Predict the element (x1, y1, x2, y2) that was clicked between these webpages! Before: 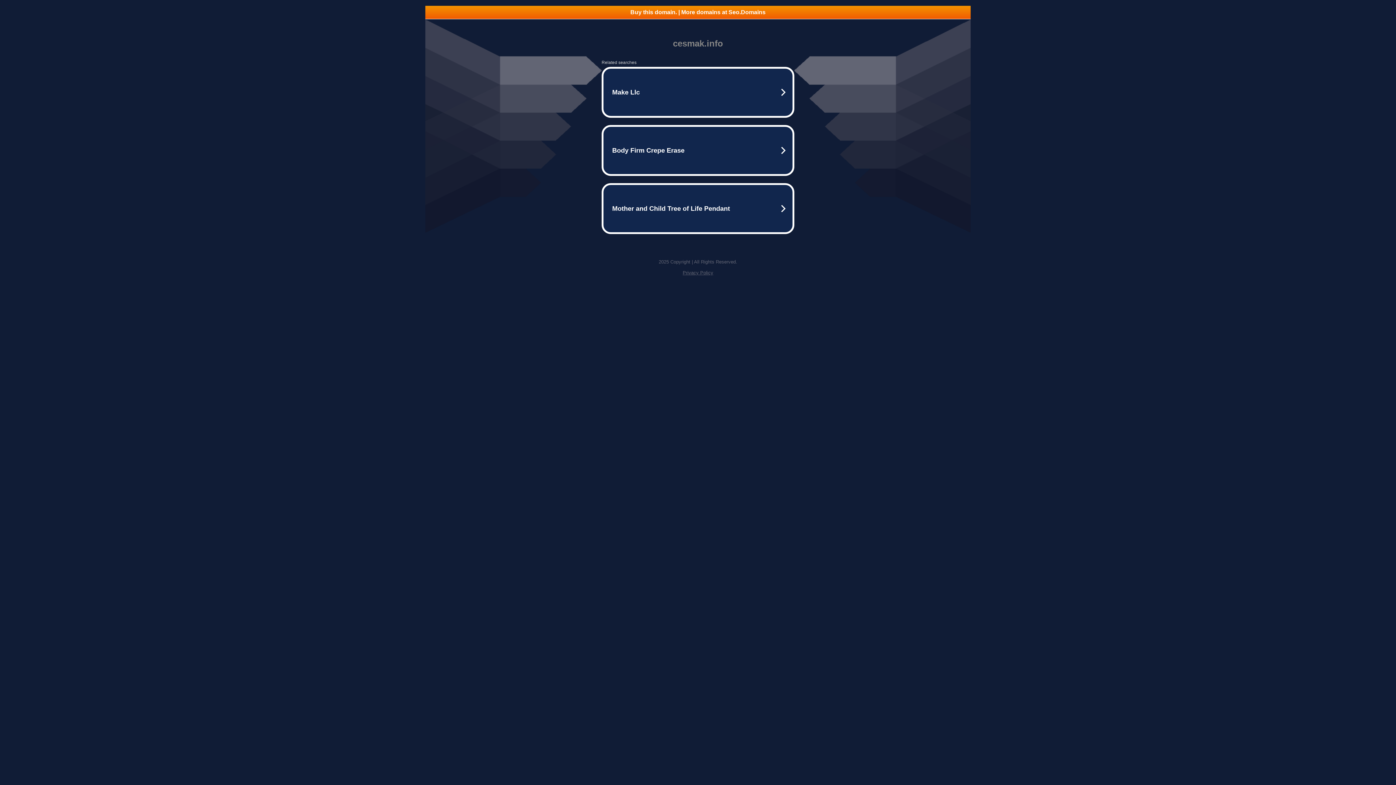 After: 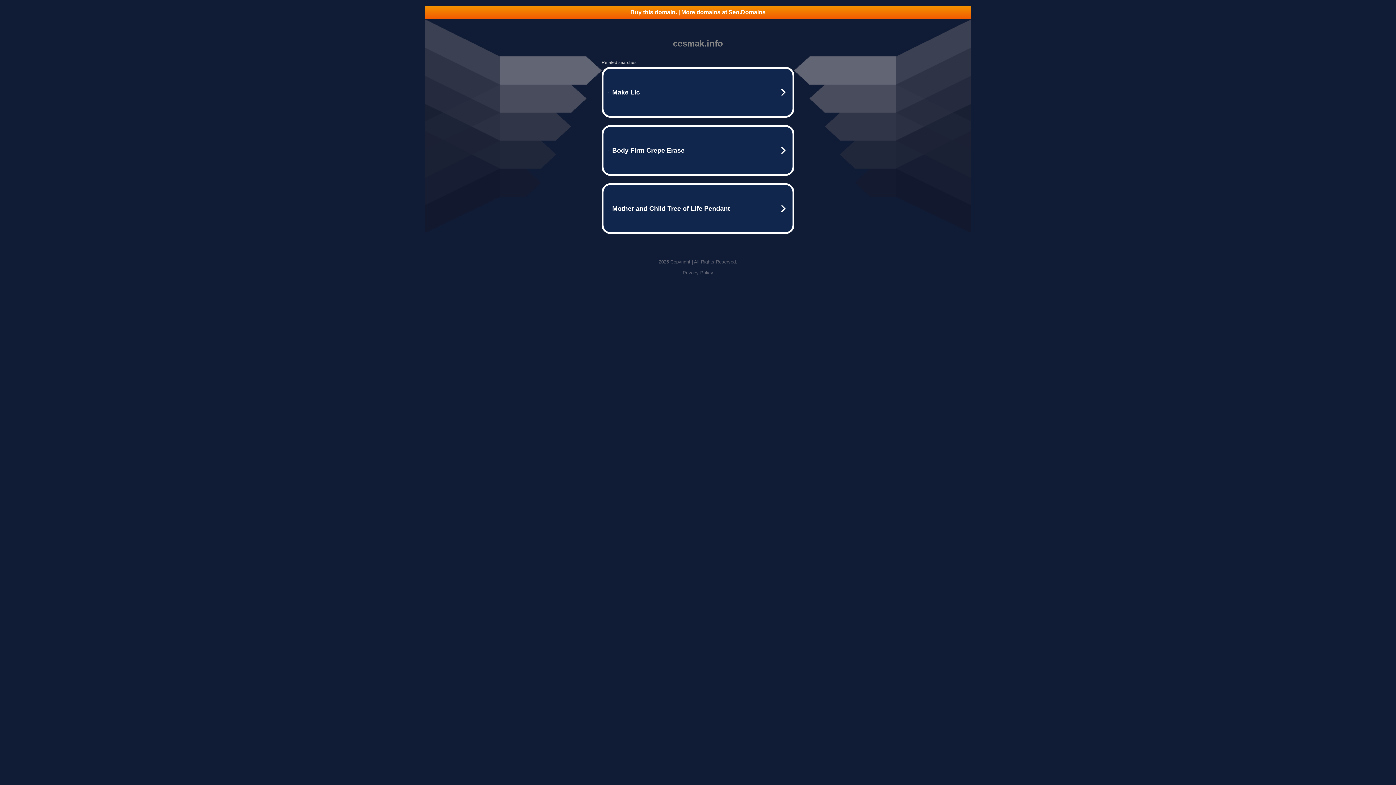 Action: label: Privacy Policy bbox: (682, 270, 713, 275)